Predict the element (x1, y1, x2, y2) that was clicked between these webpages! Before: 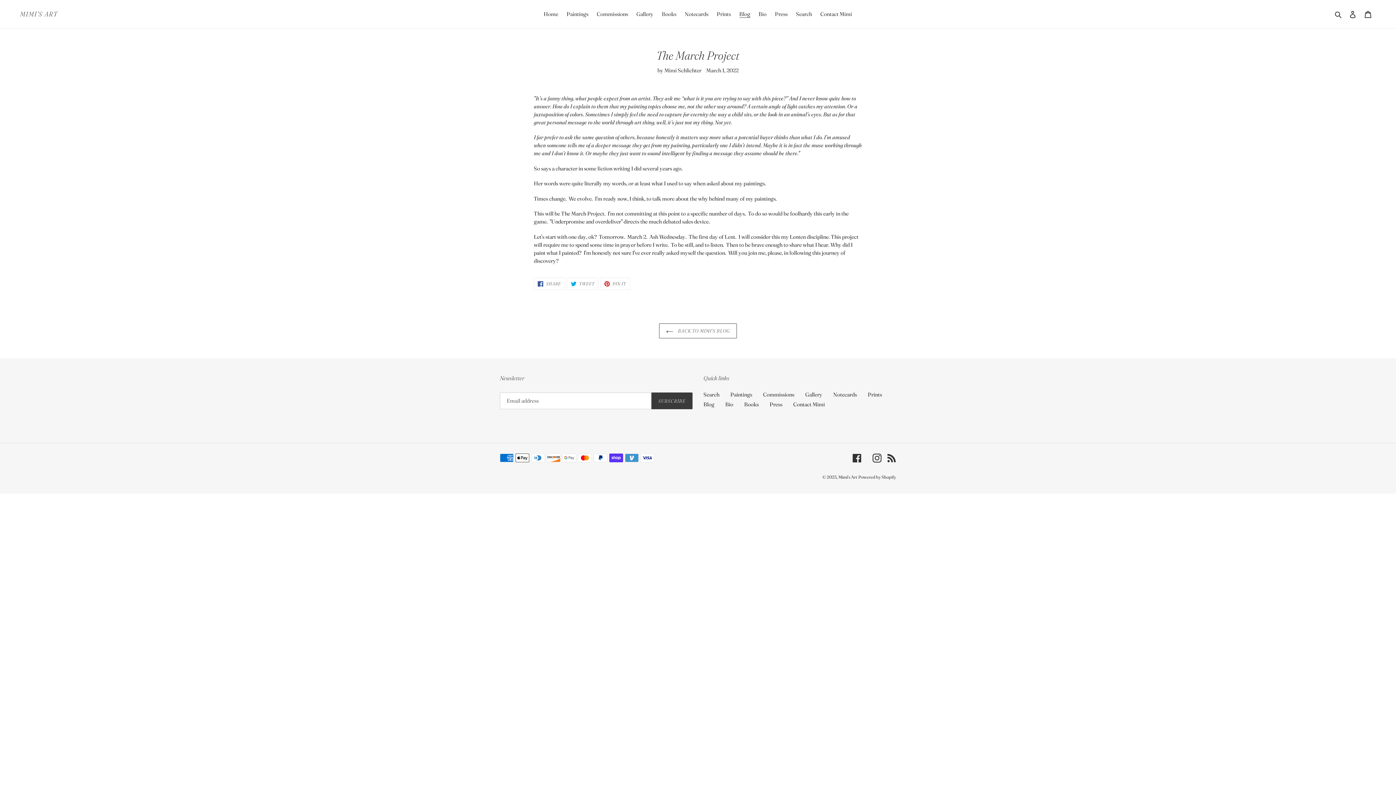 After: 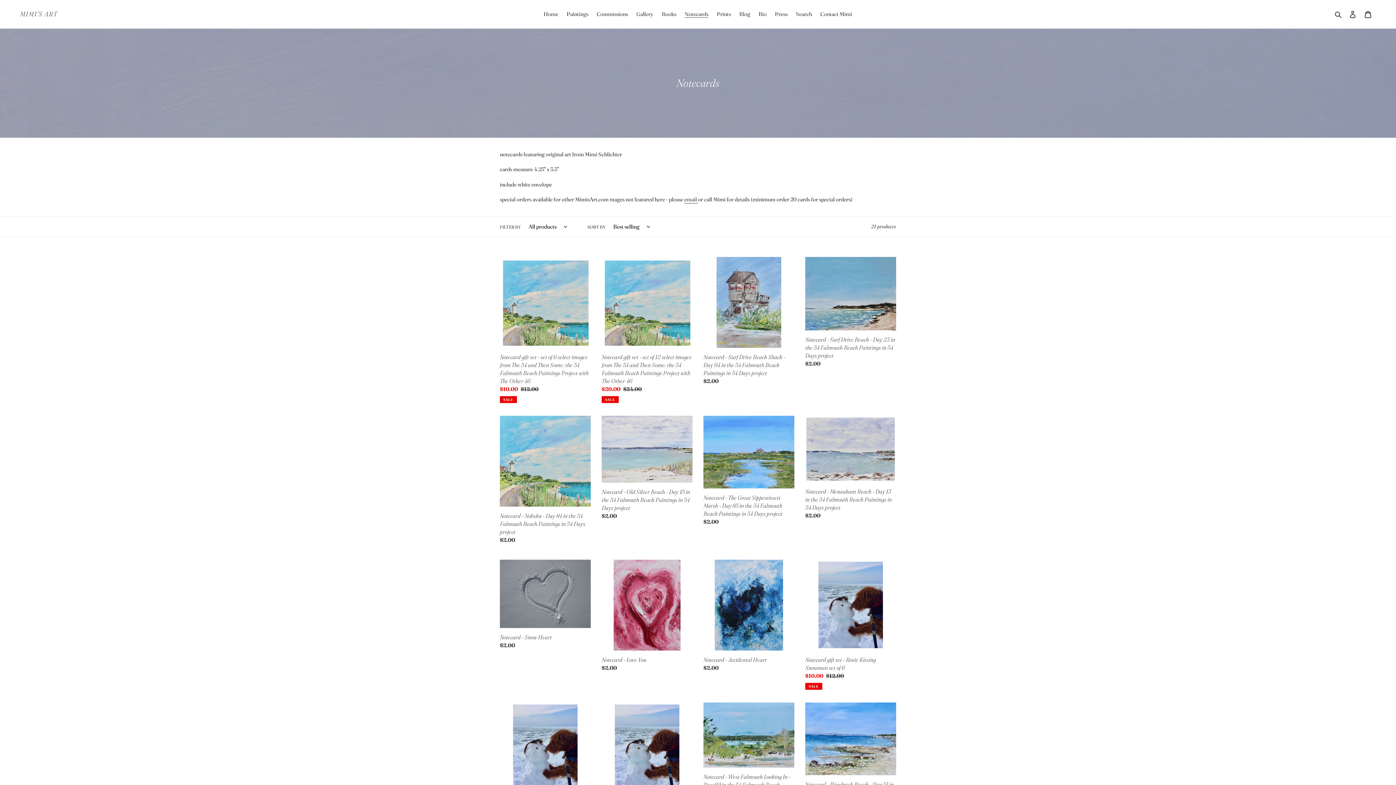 Action: label: Notecards bbox: (681, 9, 712, 19)